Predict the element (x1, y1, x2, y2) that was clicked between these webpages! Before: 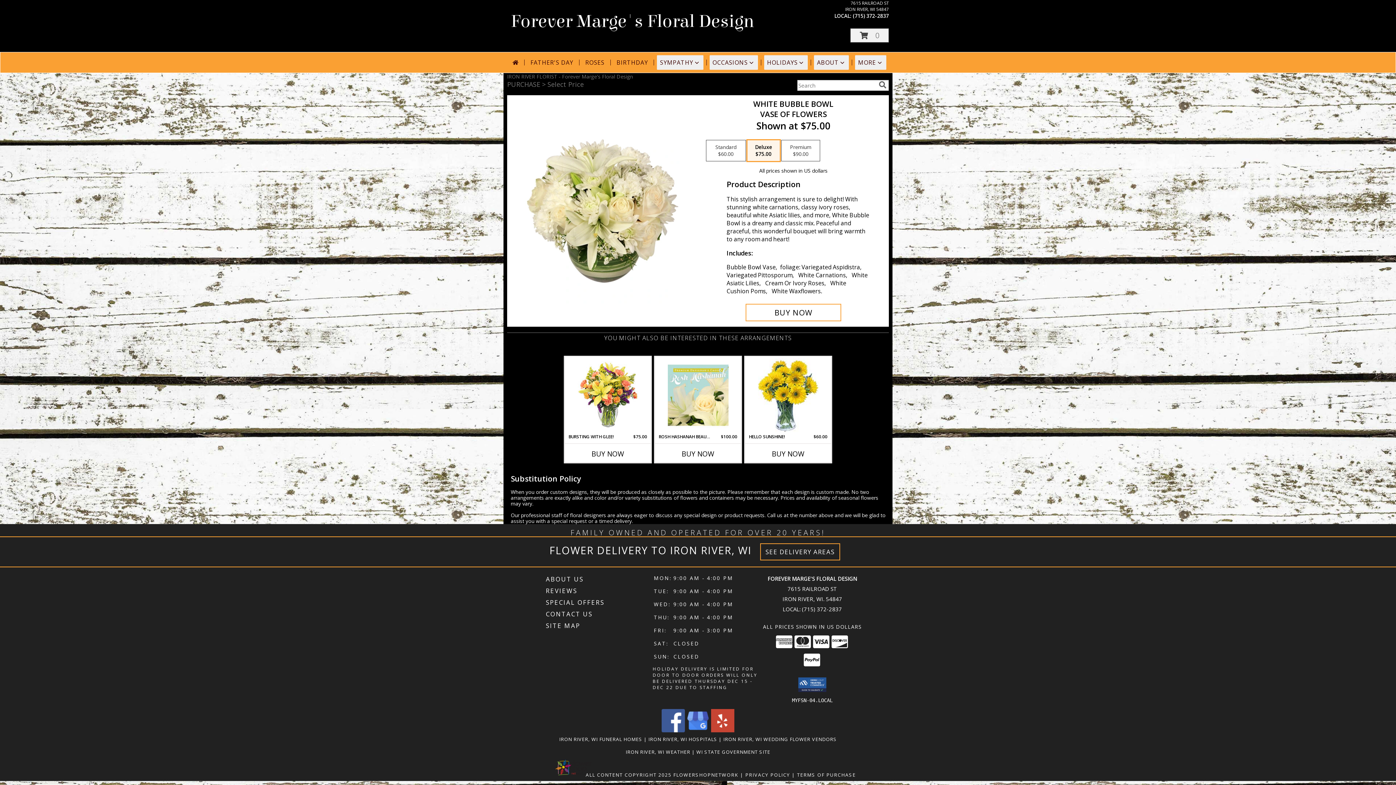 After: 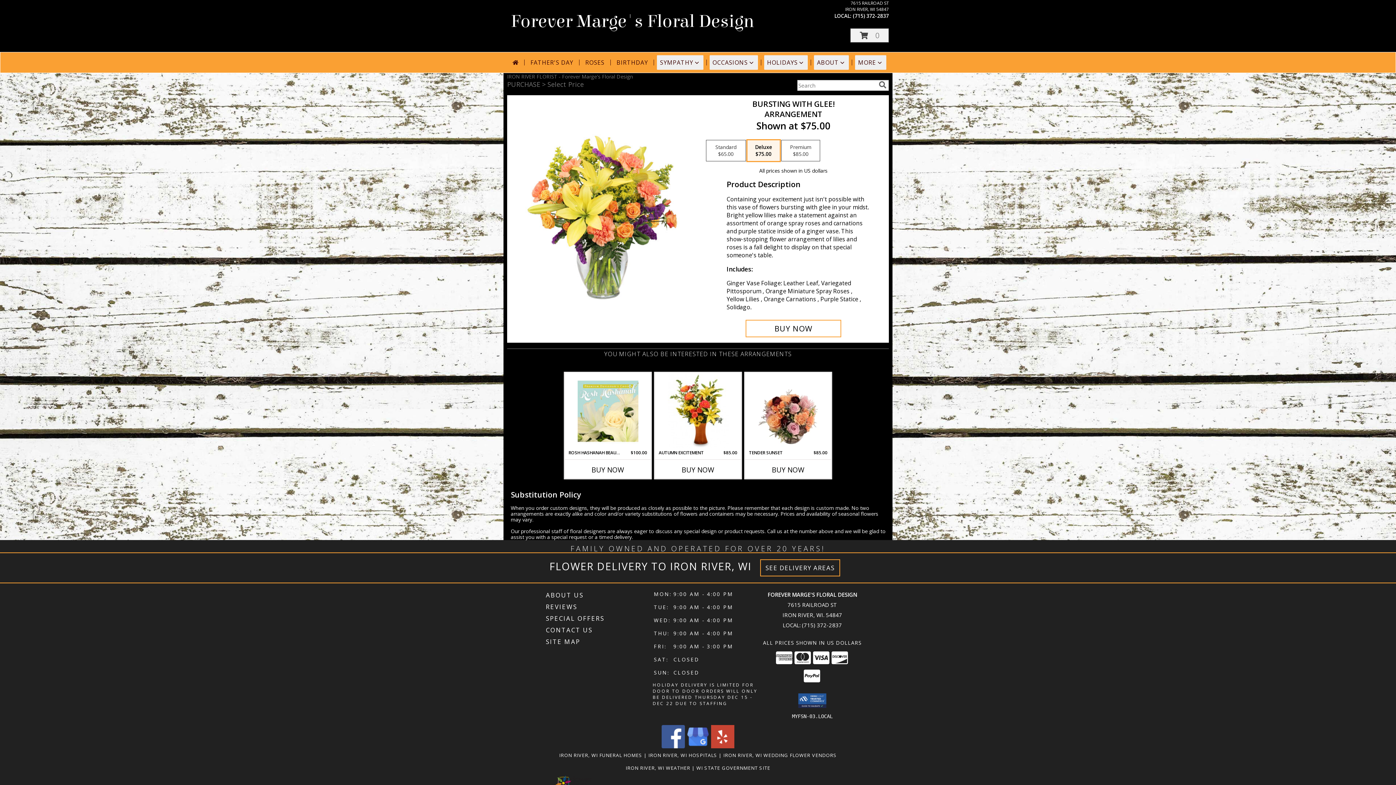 Action: label: View Bursting With Glee! Arrangement Info bbox: (577, 358, 638, 432)